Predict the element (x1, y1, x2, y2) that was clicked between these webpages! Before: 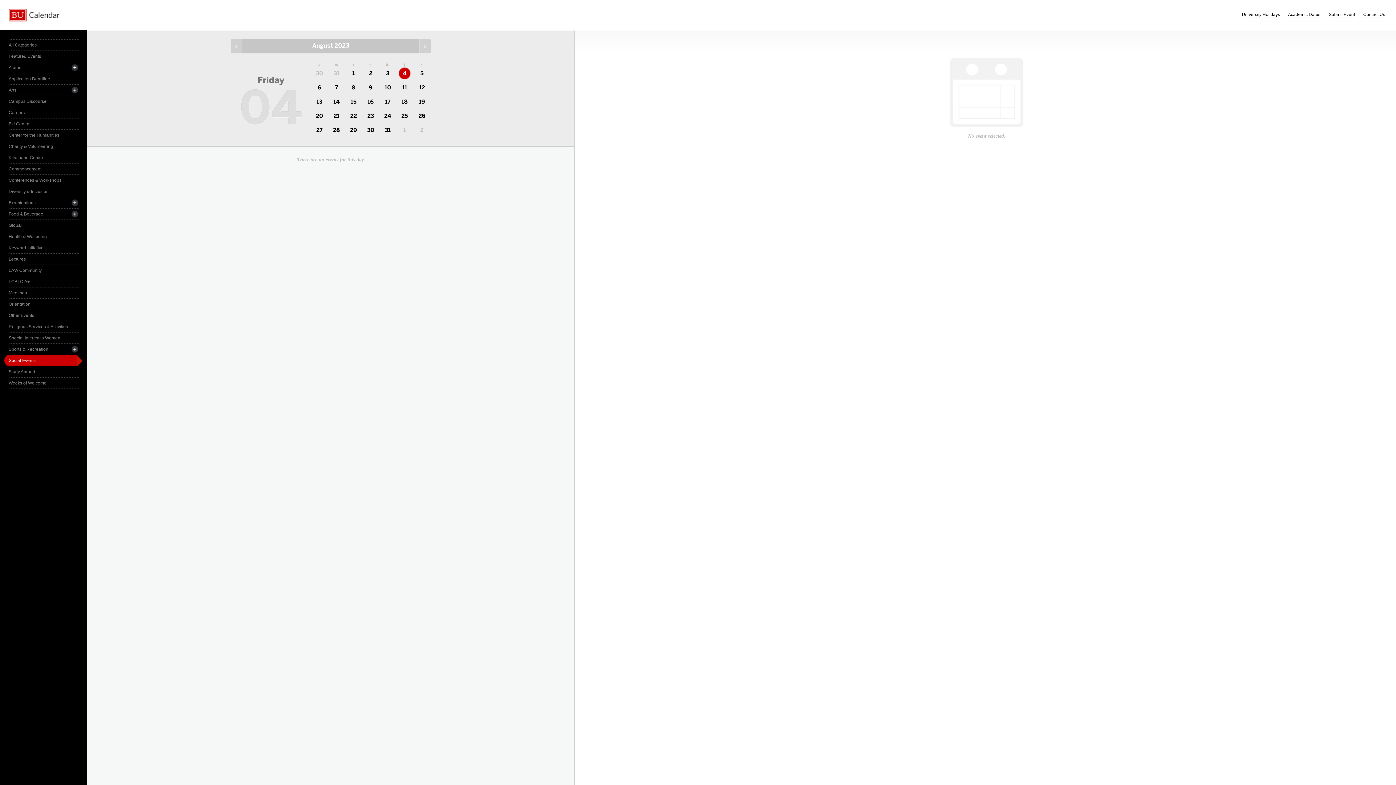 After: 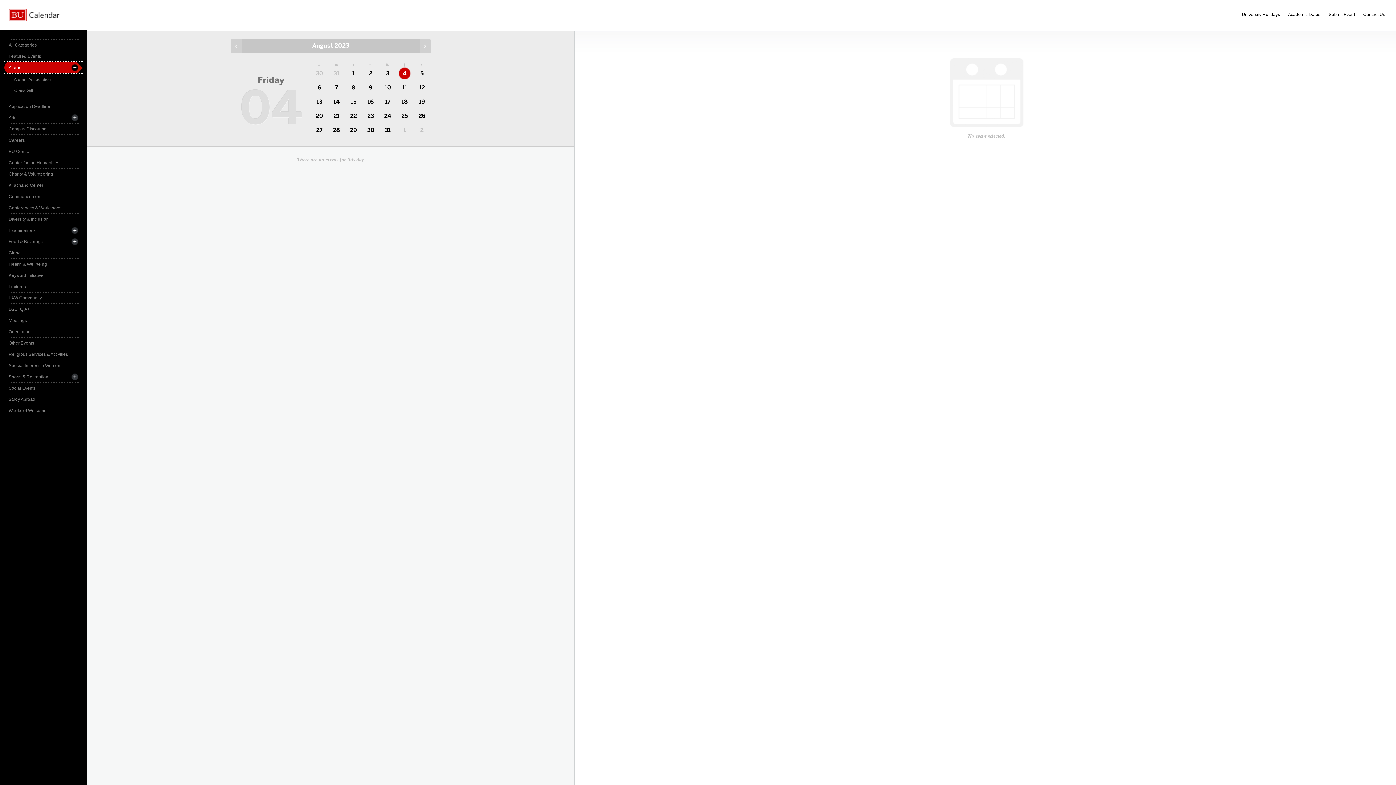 Action: bbox: (8, 62, 78, 73) label: Alumni